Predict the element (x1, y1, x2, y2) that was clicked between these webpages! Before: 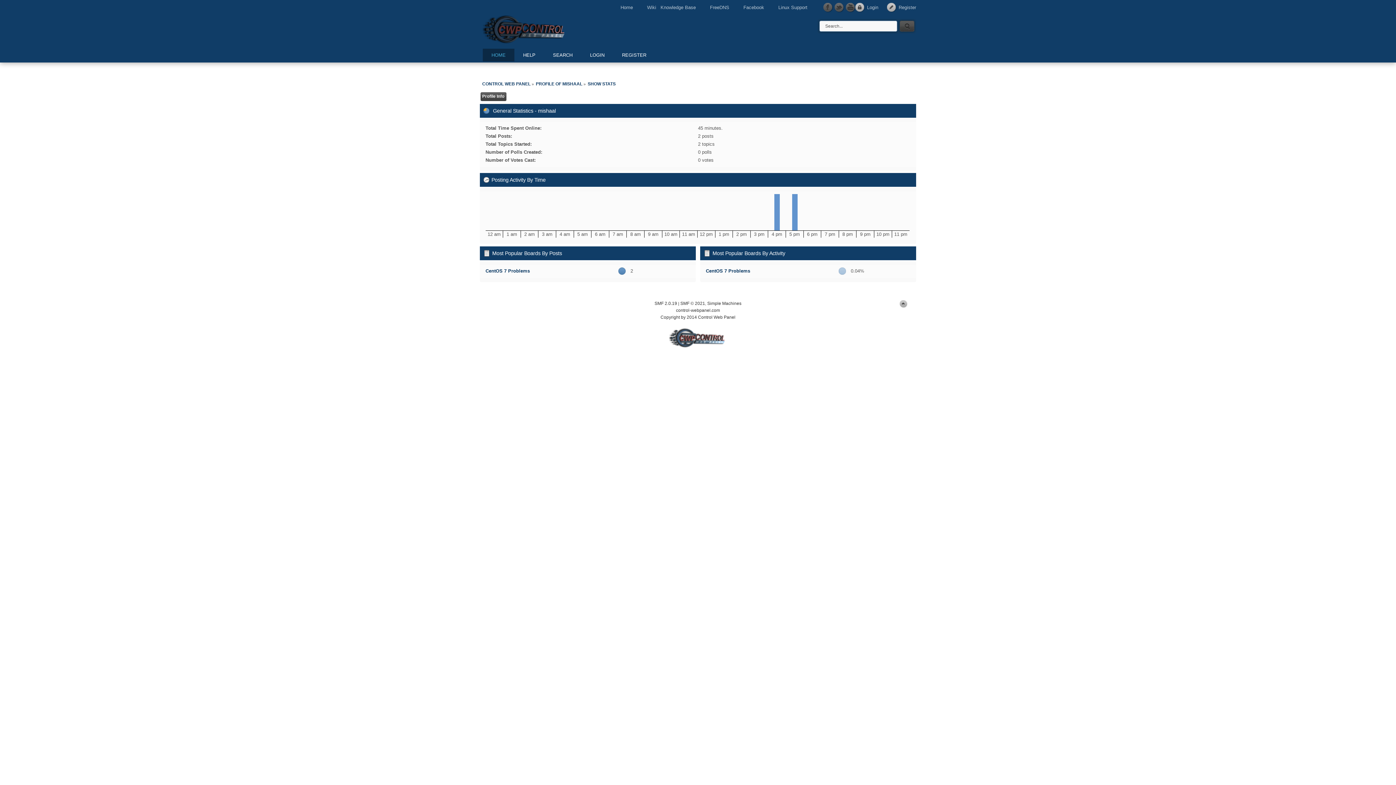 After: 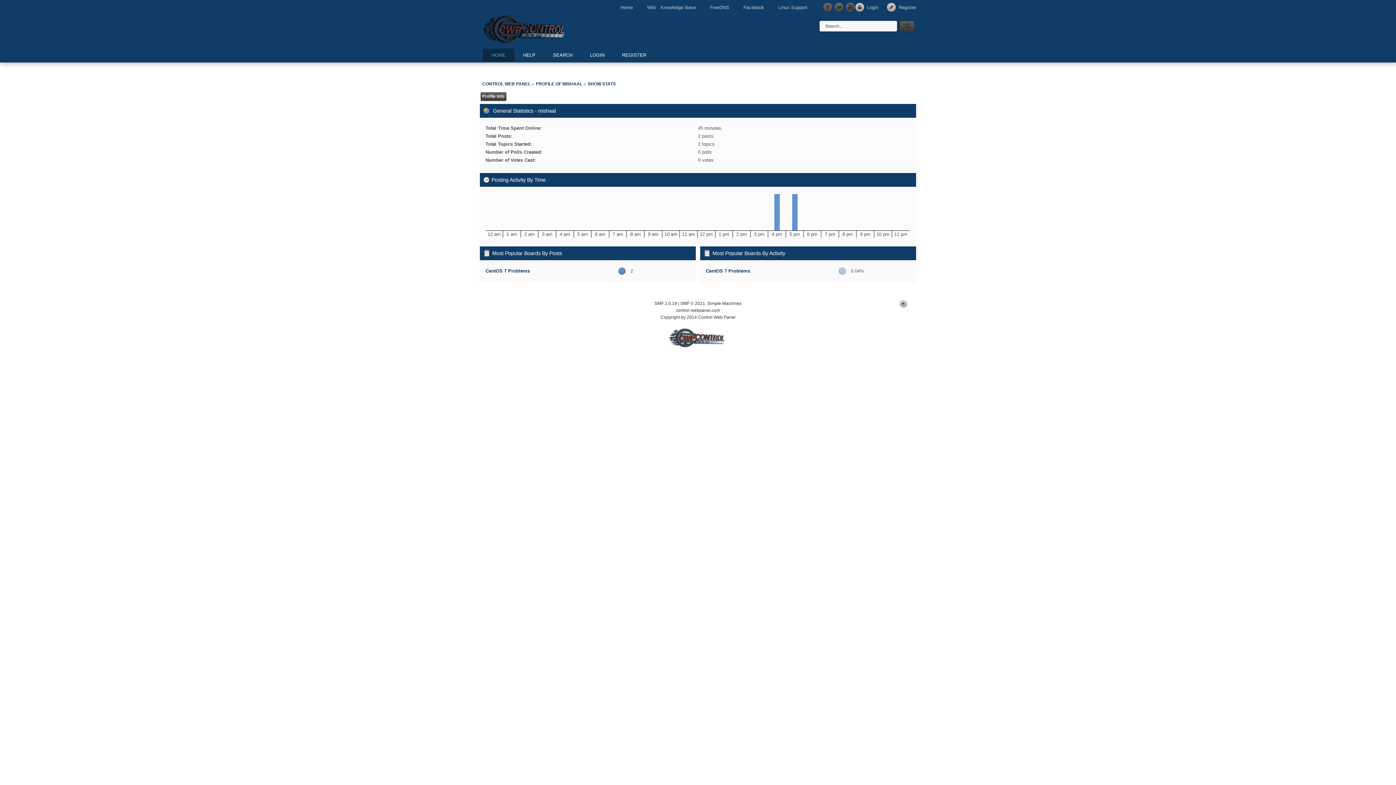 Action: bbox: (899, 300, 907, 308)